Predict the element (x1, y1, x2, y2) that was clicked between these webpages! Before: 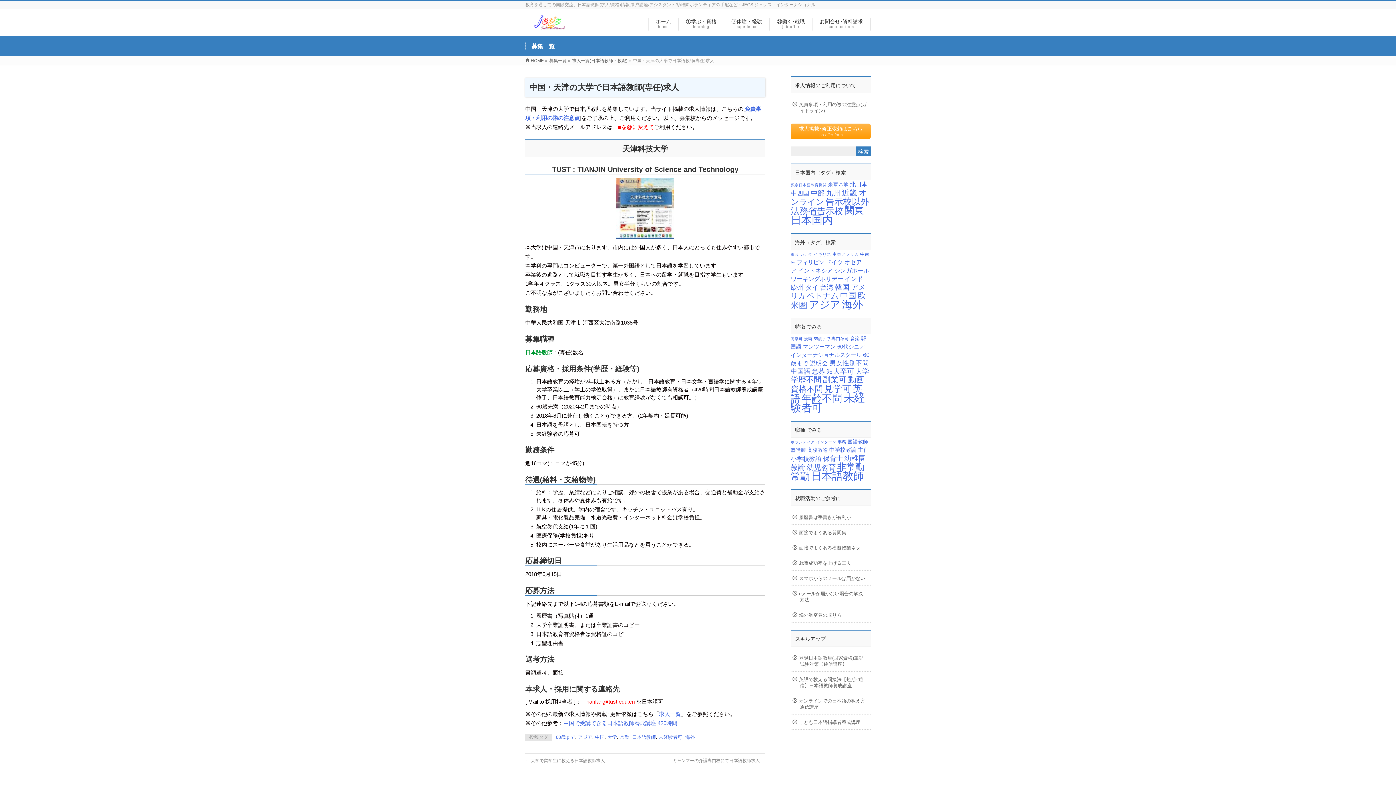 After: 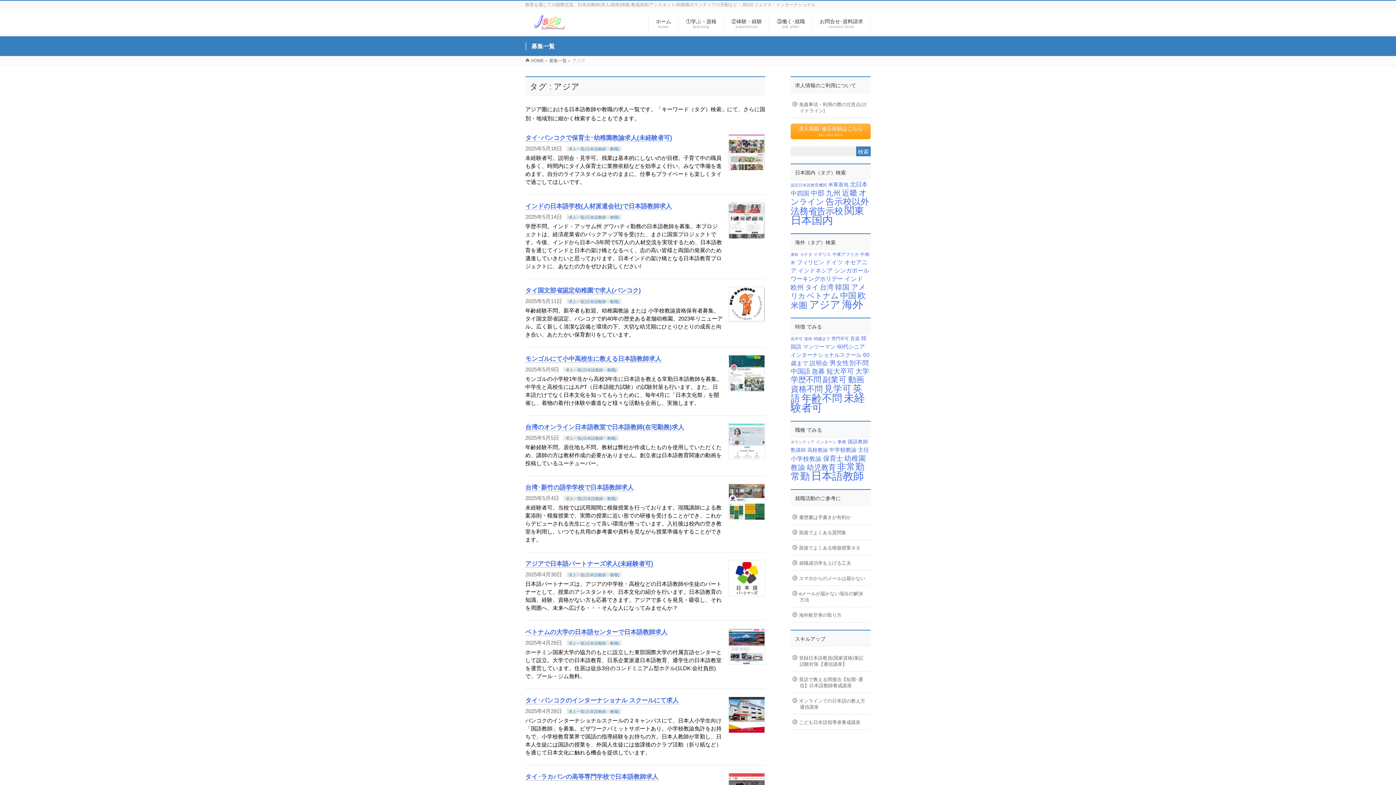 Action: bbox: (578, 734, 592, 740) label: アジア